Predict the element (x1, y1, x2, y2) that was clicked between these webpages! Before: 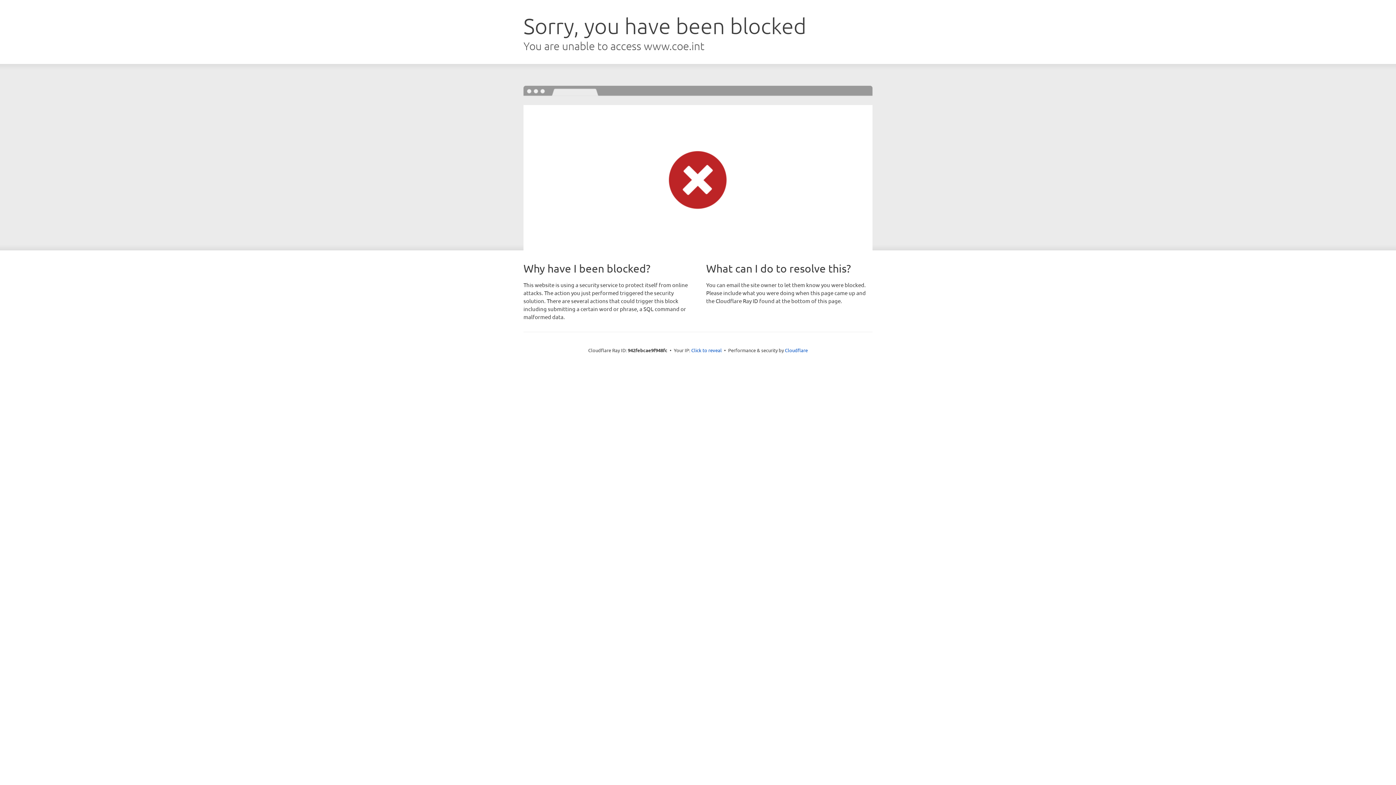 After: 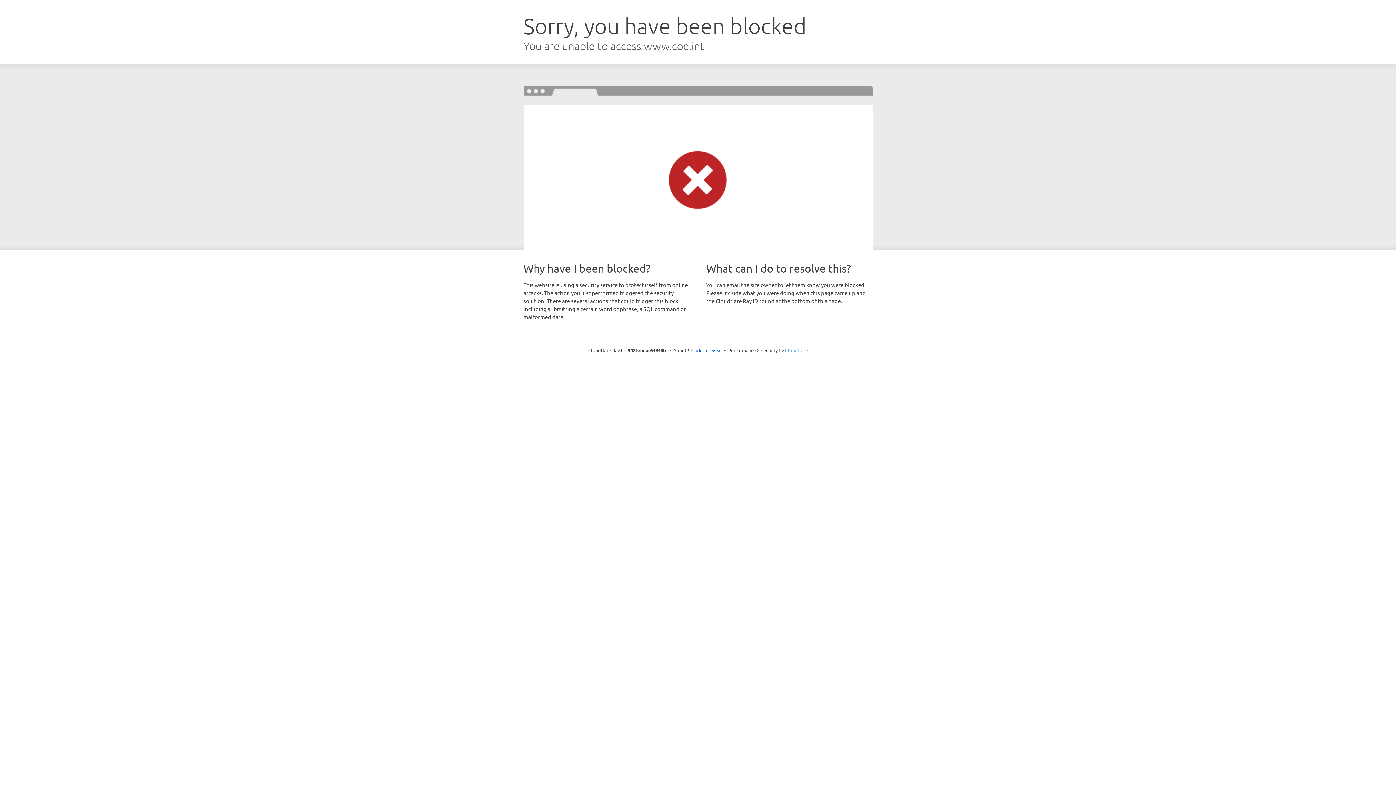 Action: label: Cloudflare bbox: (785, 347, 808, 353)